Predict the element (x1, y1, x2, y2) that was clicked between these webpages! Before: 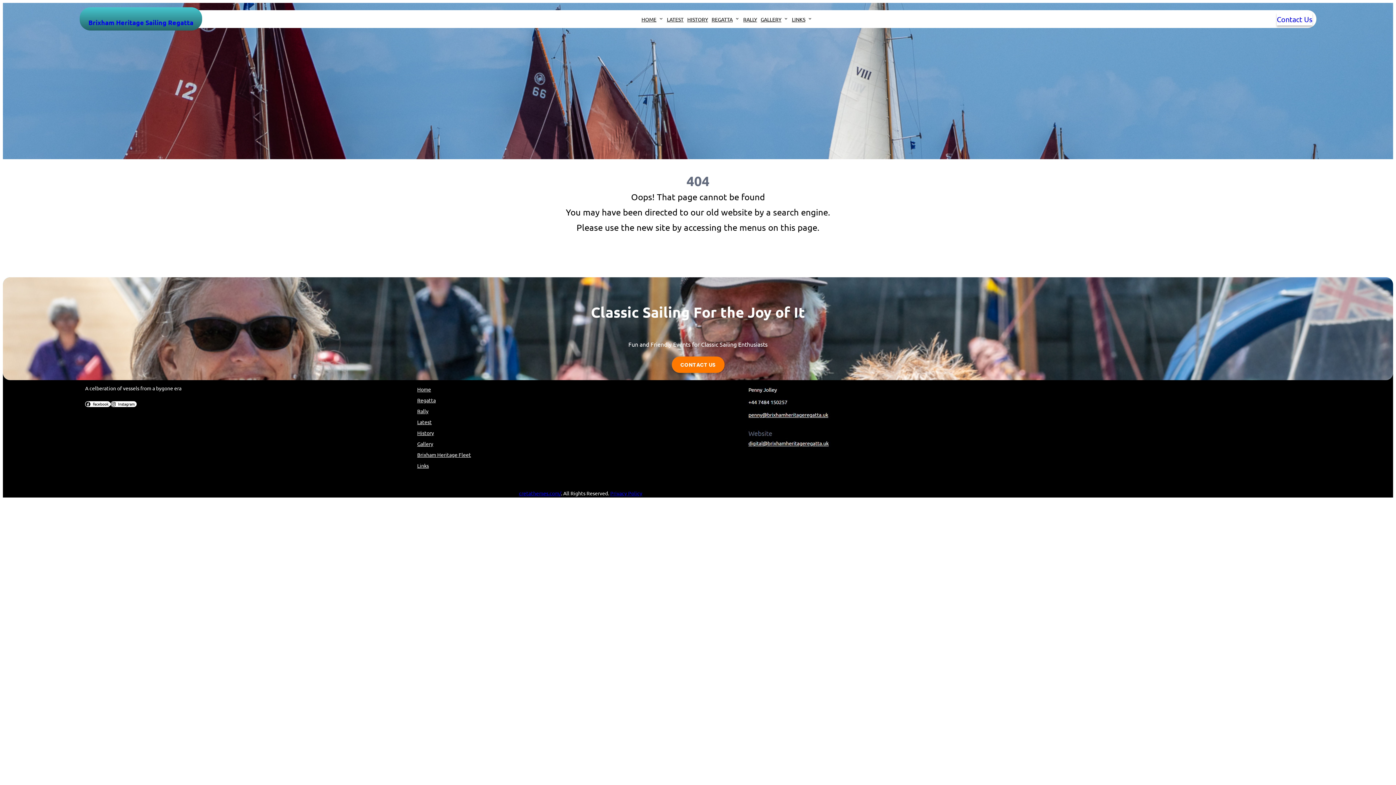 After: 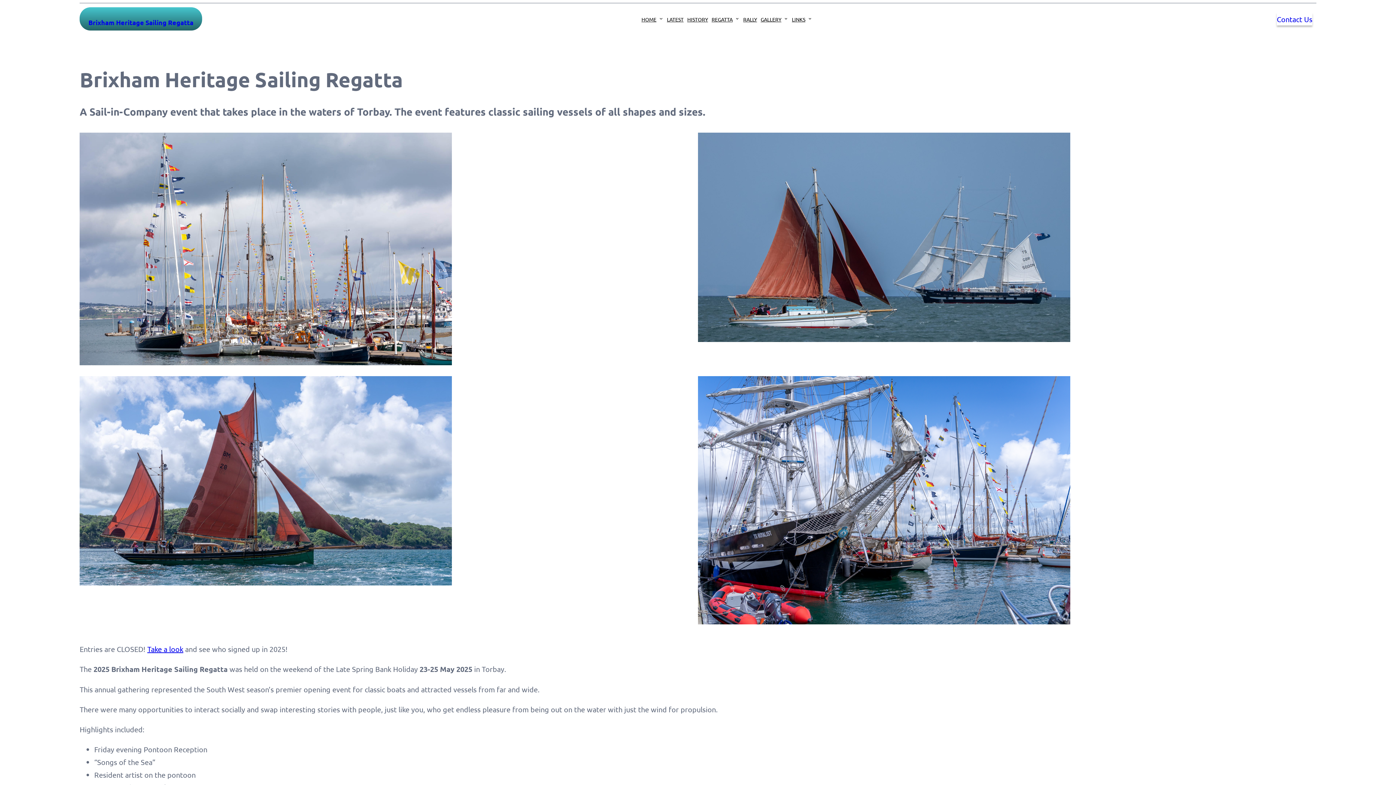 Action: label: Regatta bbox: (417, 394, 435, 405)